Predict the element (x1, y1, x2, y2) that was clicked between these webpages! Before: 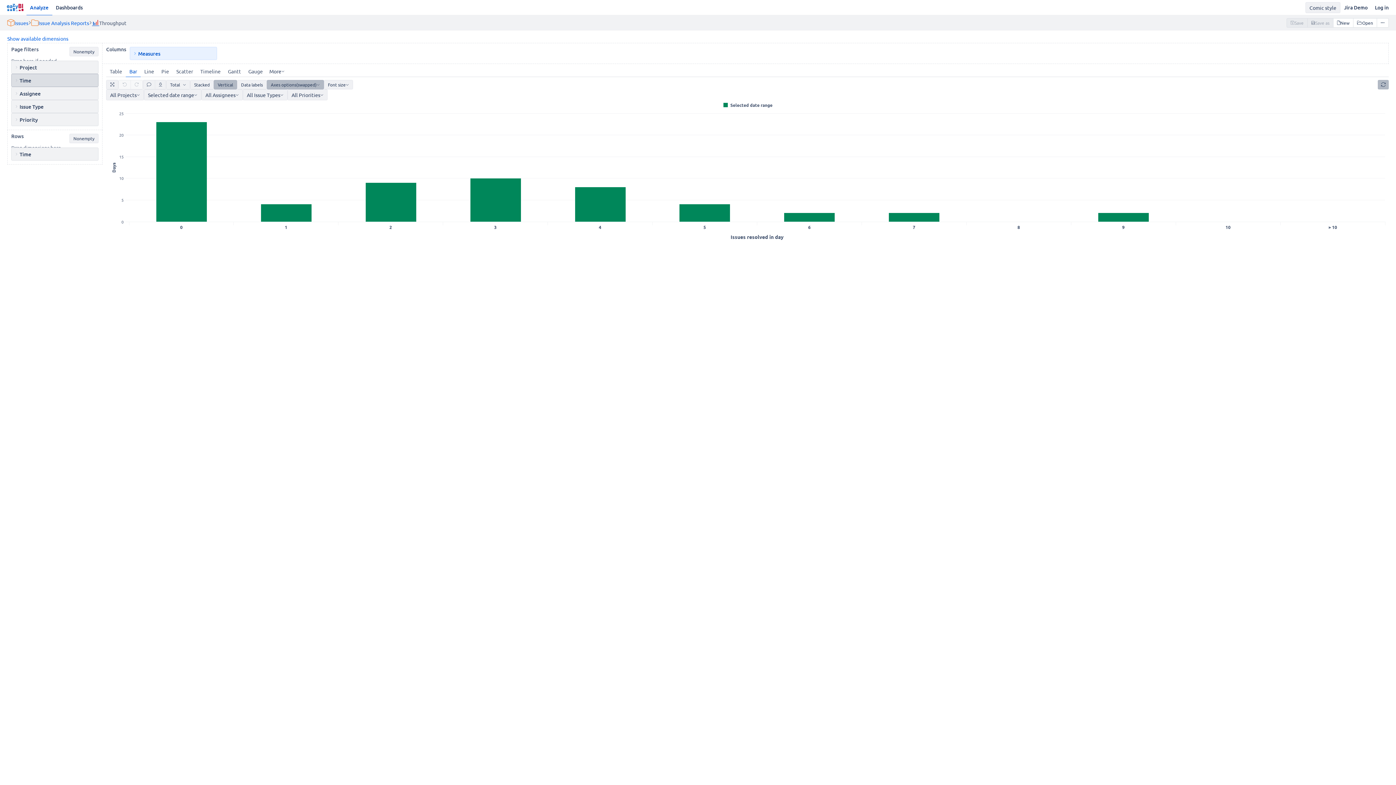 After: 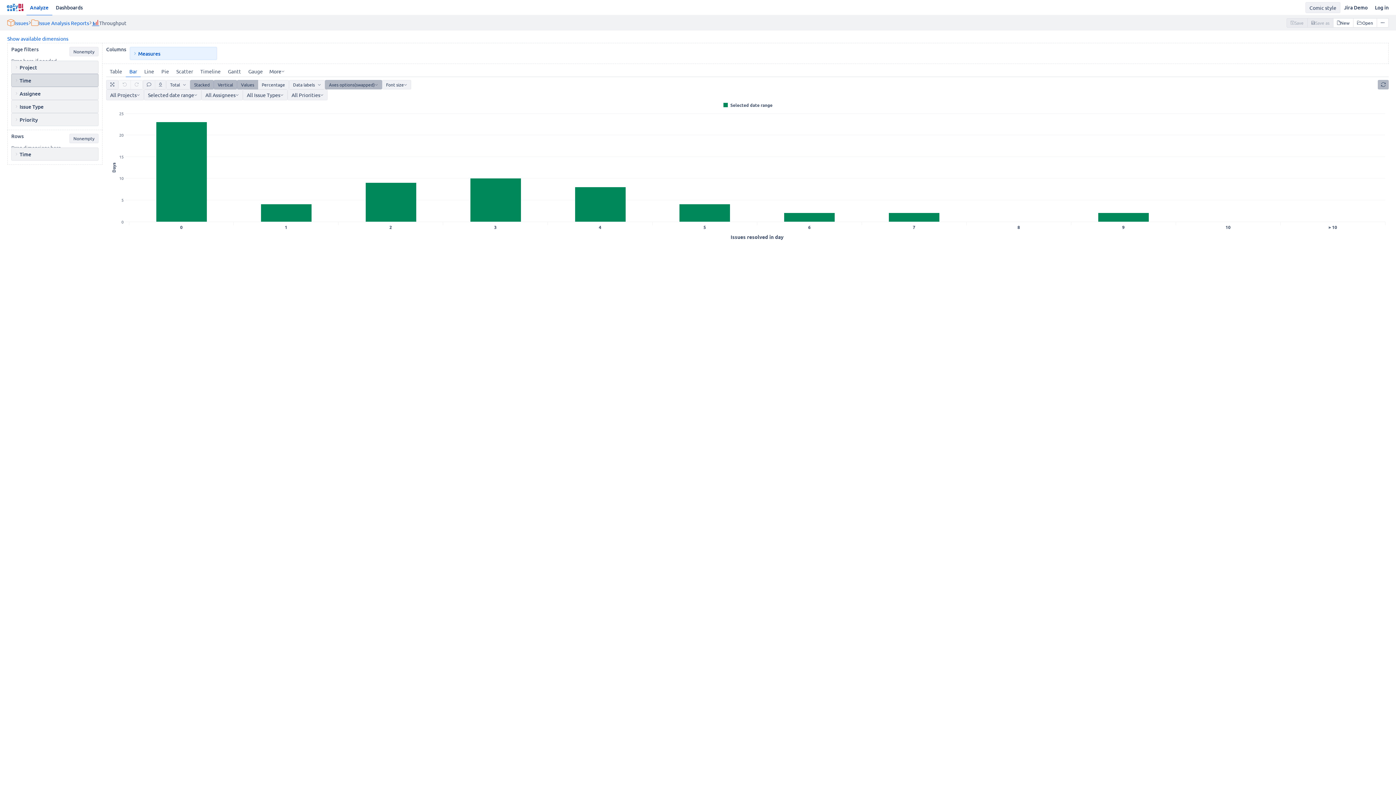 Action: bbox: (190, 80, 213, 89) label: Stacked